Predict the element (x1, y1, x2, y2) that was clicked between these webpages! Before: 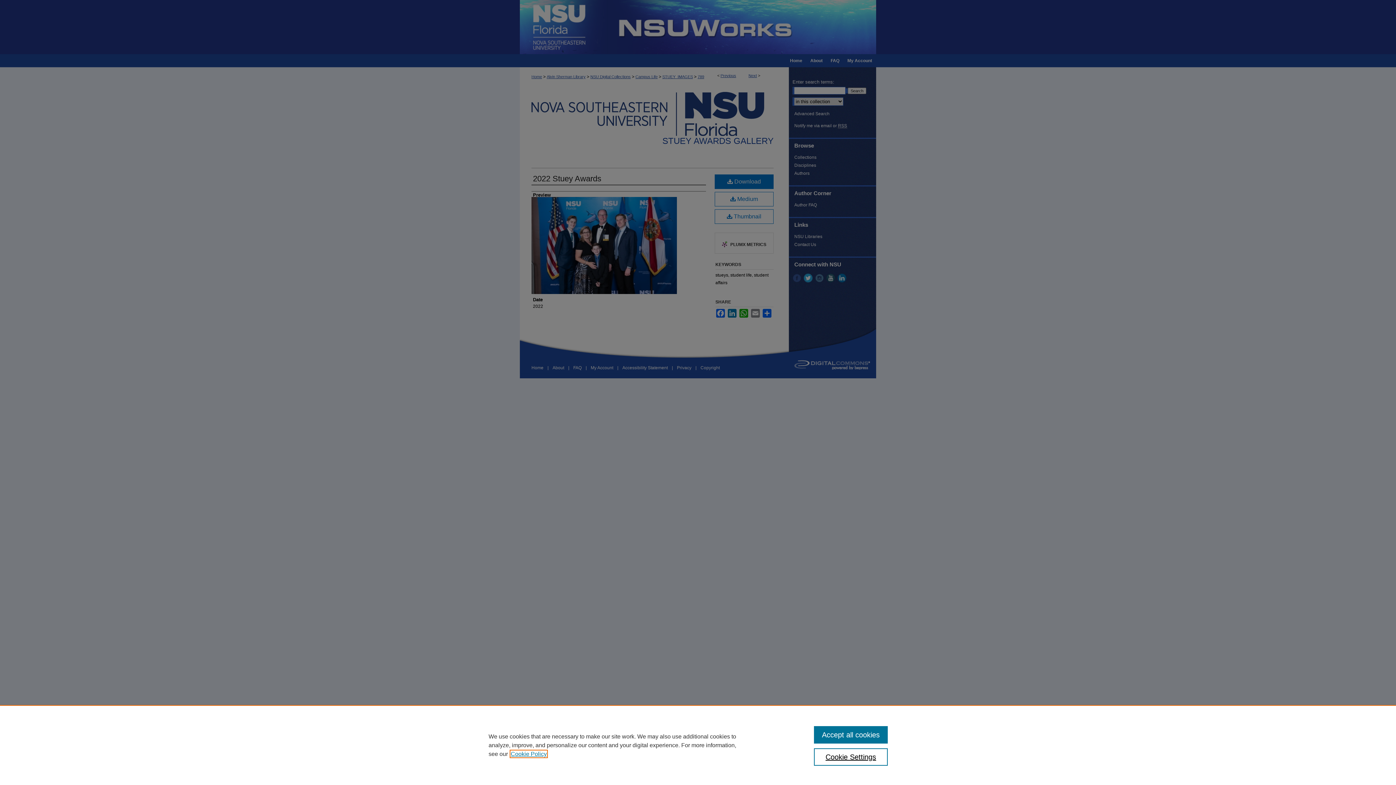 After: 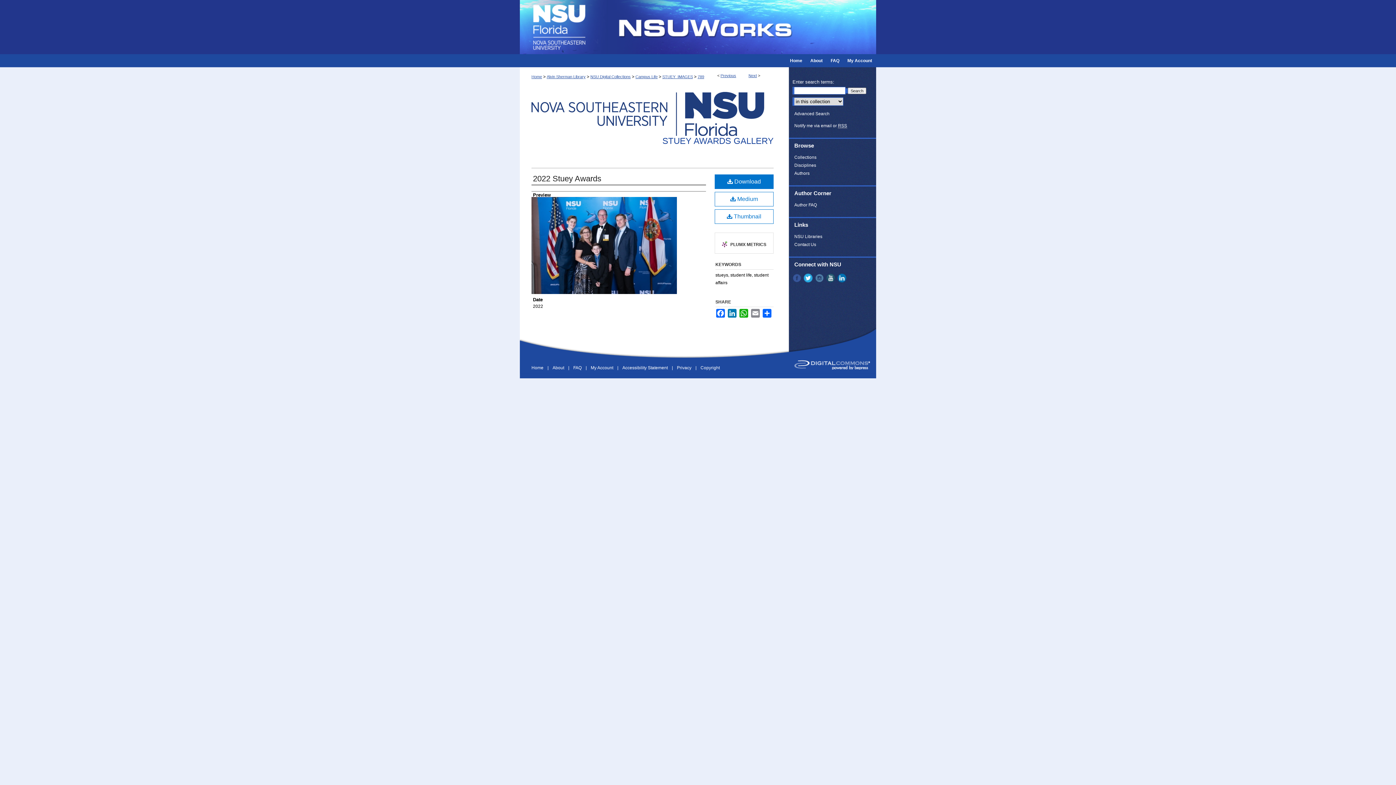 Action: label: Accept all cookies bbox: (814, 726, 887, 744)